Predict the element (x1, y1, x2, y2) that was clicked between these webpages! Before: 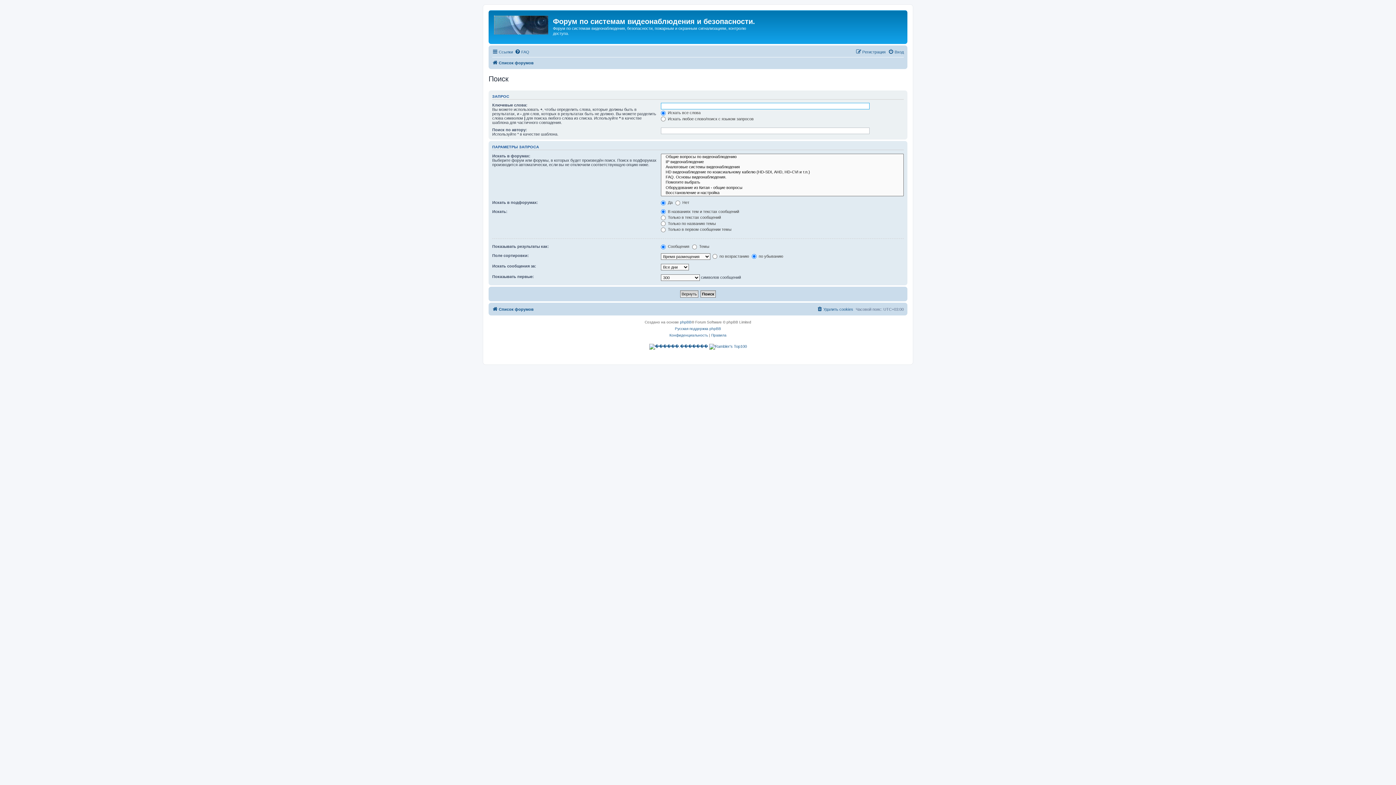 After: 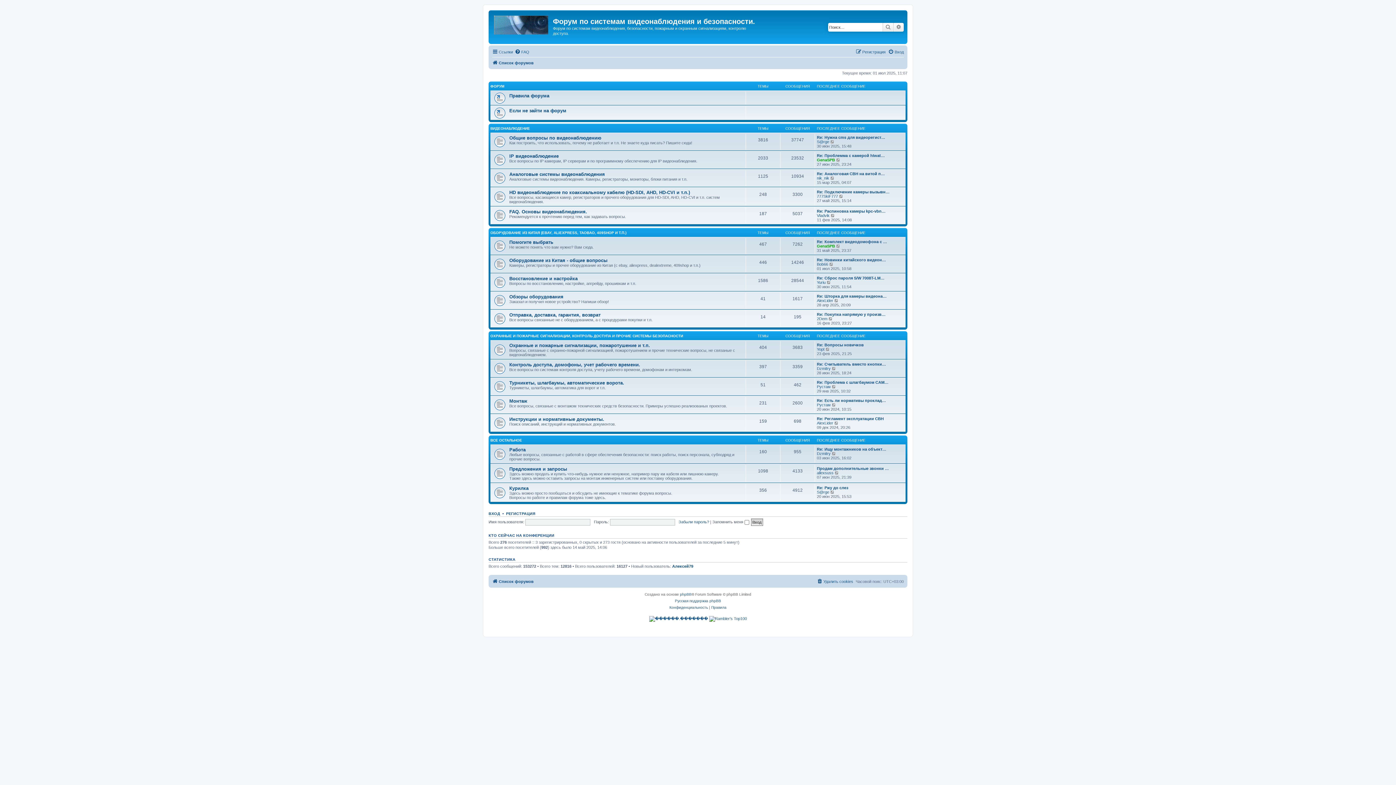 Action: label: Список форумов bbox: (492, 304, 533, 313)